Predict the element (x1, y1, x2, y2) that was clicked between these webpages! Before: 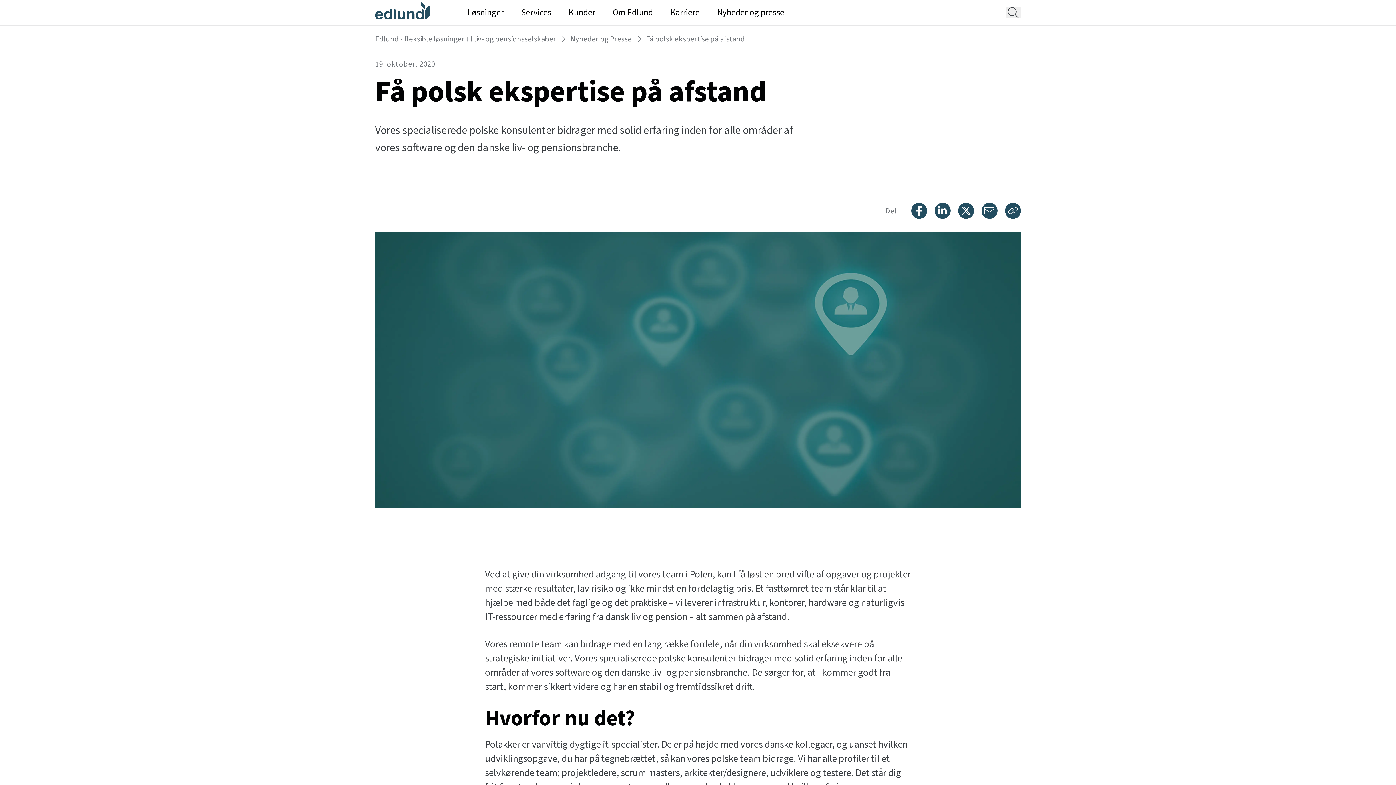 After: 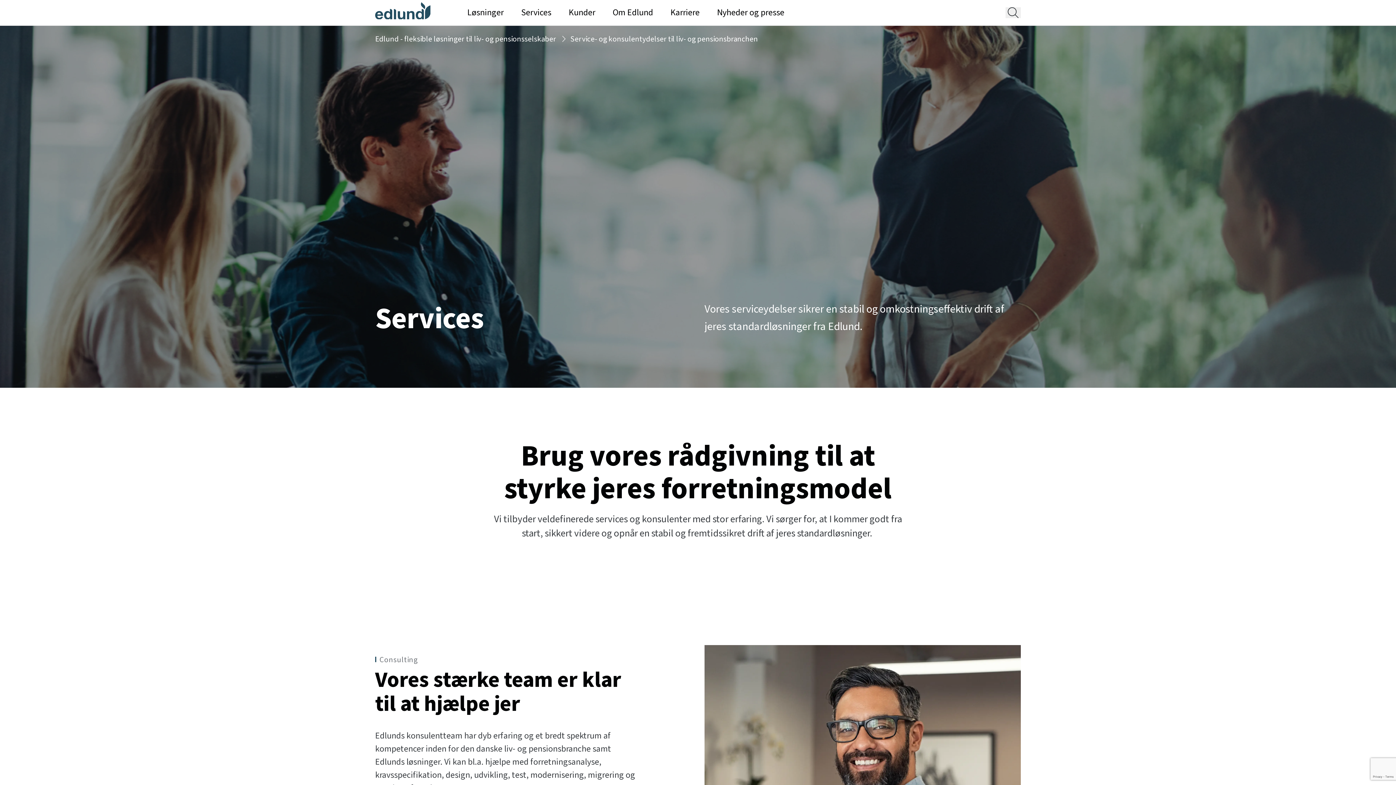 Action: label: Services bbox: (516, -6, 564, 32)